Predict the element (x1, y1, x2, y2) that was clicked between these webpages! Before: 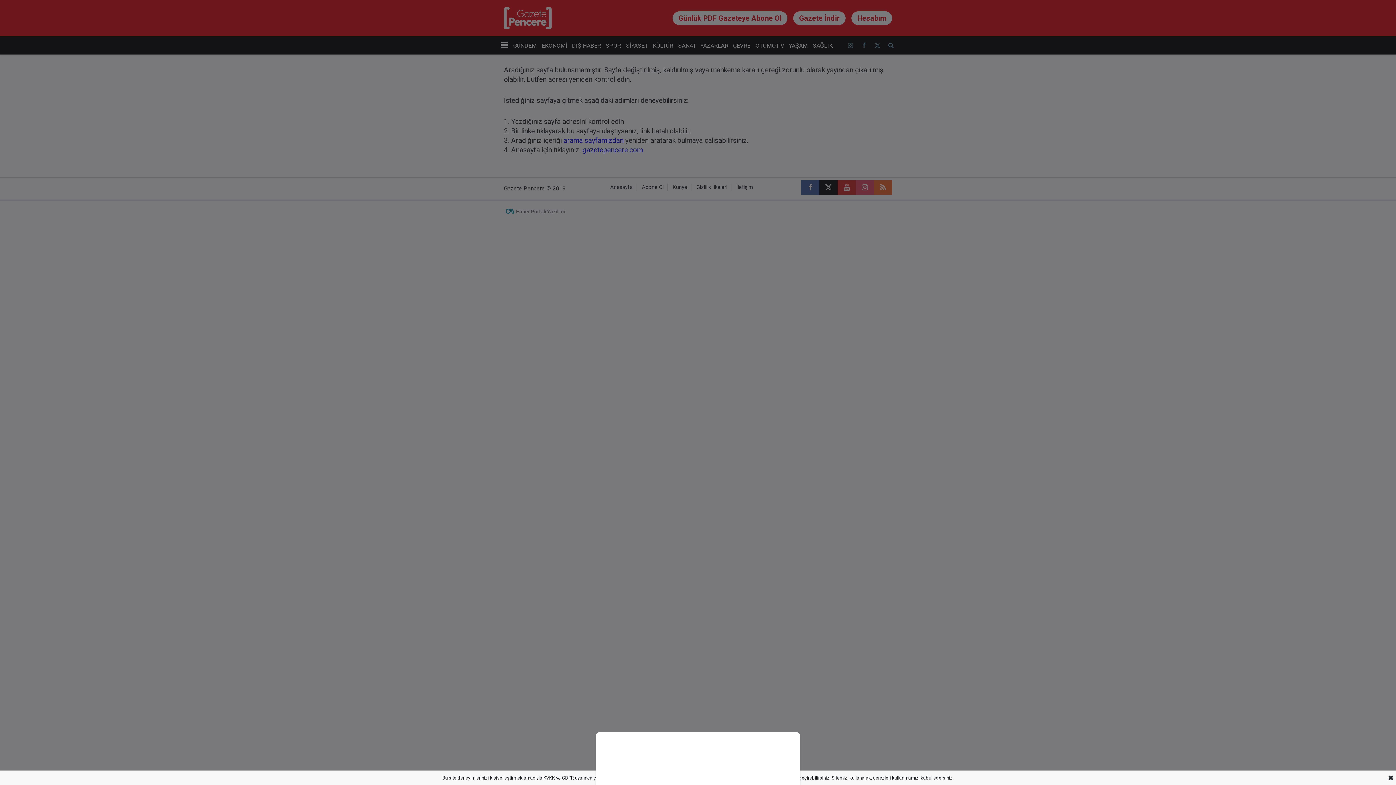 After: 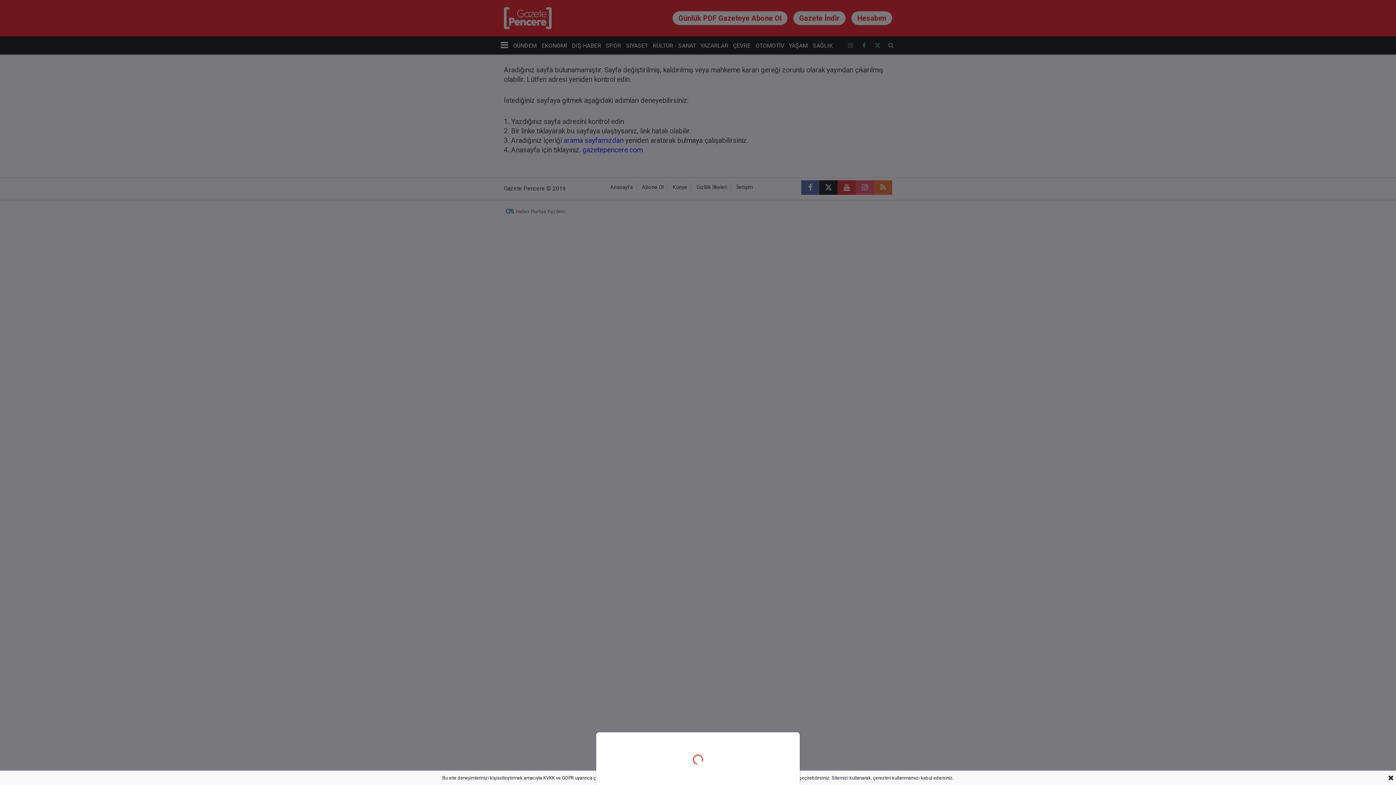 Action: bbox: (0, 0, 1396, 785)